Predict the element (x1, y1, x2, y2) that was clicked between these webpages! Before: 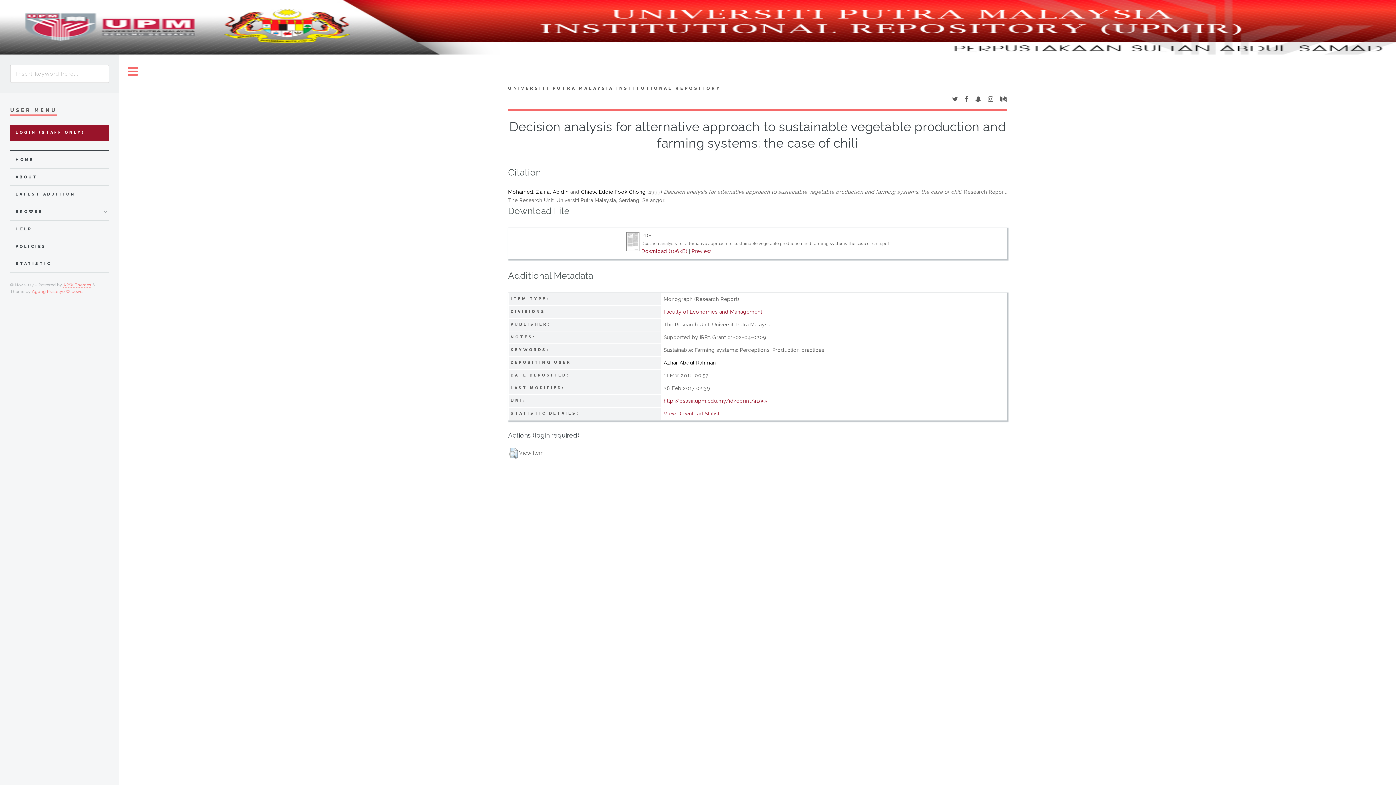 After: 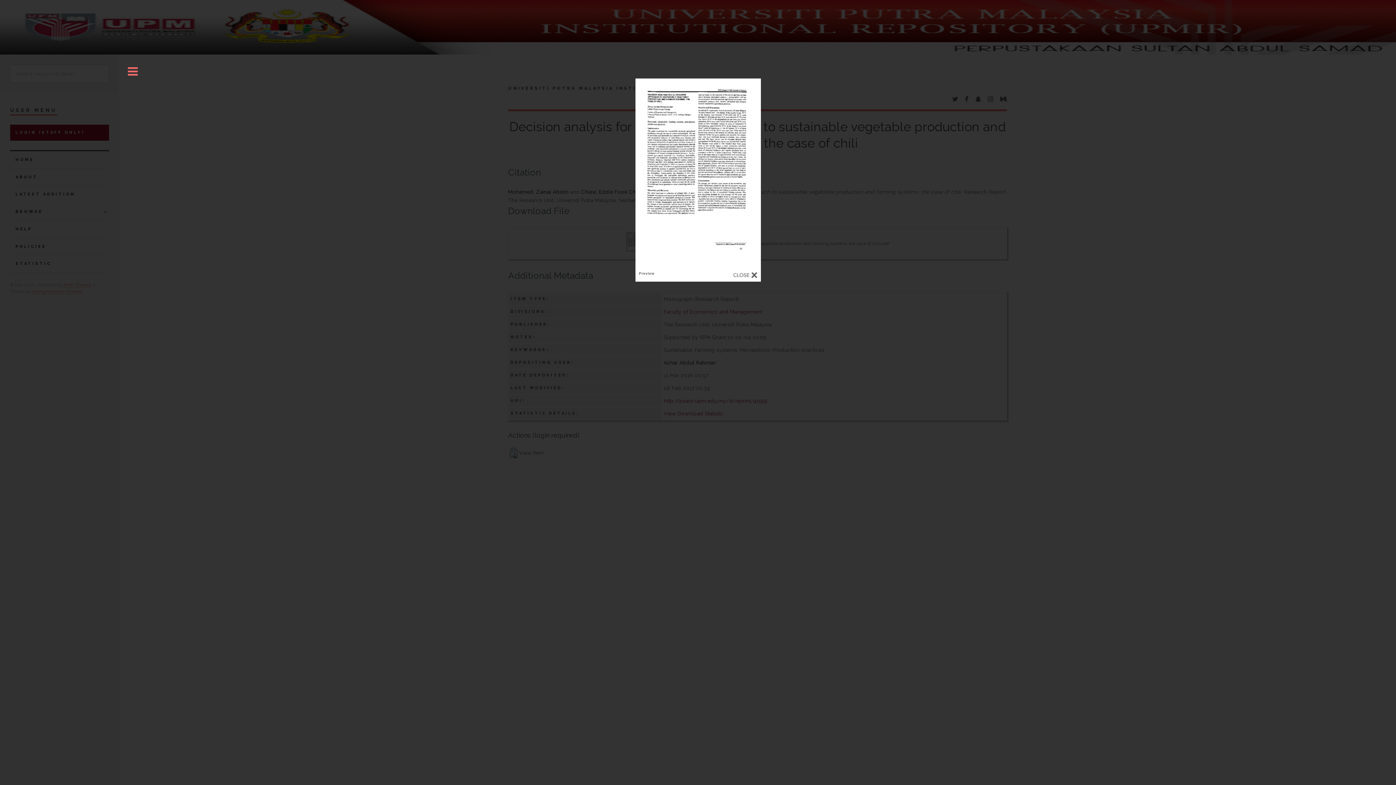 Action: bbox: (691, 248, 711, 254) label: Preview